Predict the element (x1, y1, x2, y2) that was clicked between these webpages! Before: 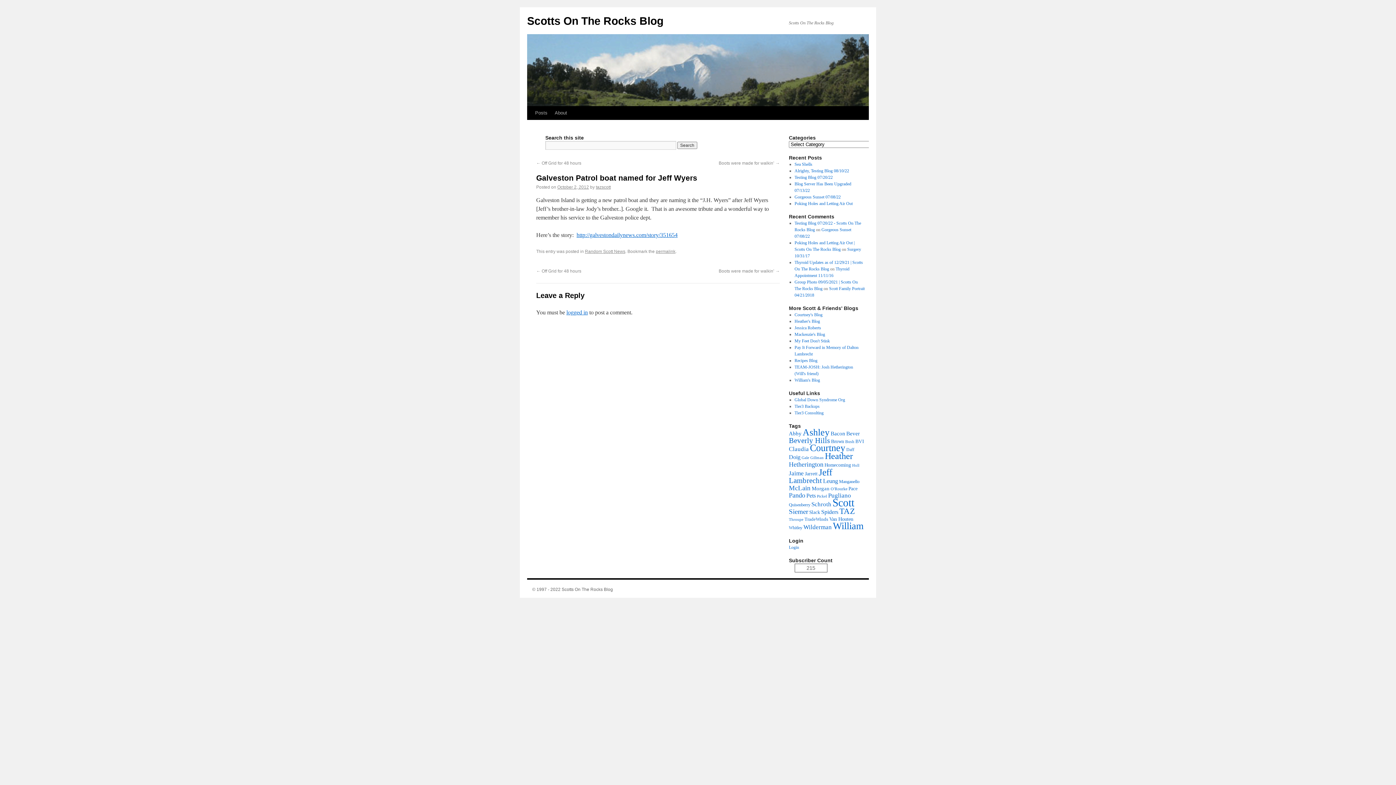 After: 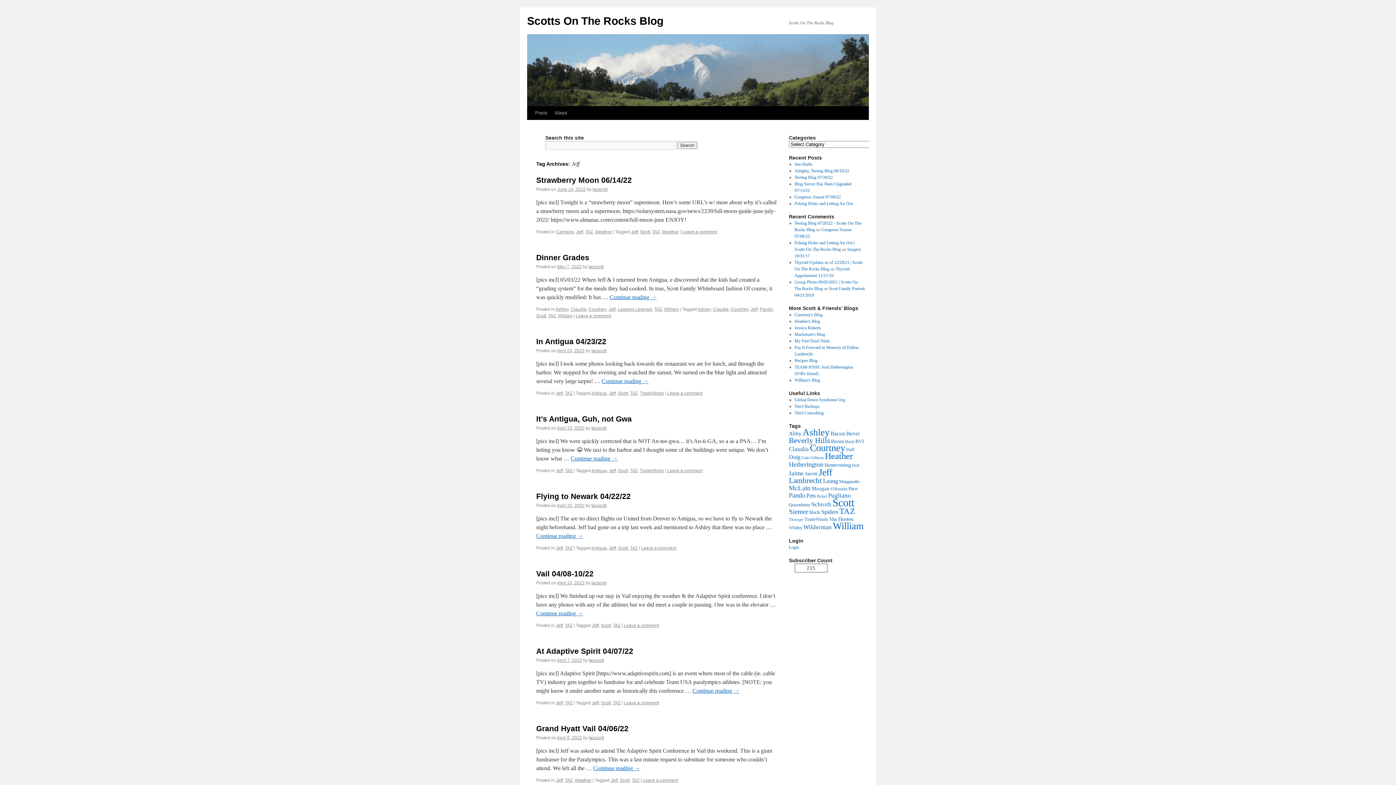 Action: label: Jeff (369 items) bbox: (818, 467, 832, 477)